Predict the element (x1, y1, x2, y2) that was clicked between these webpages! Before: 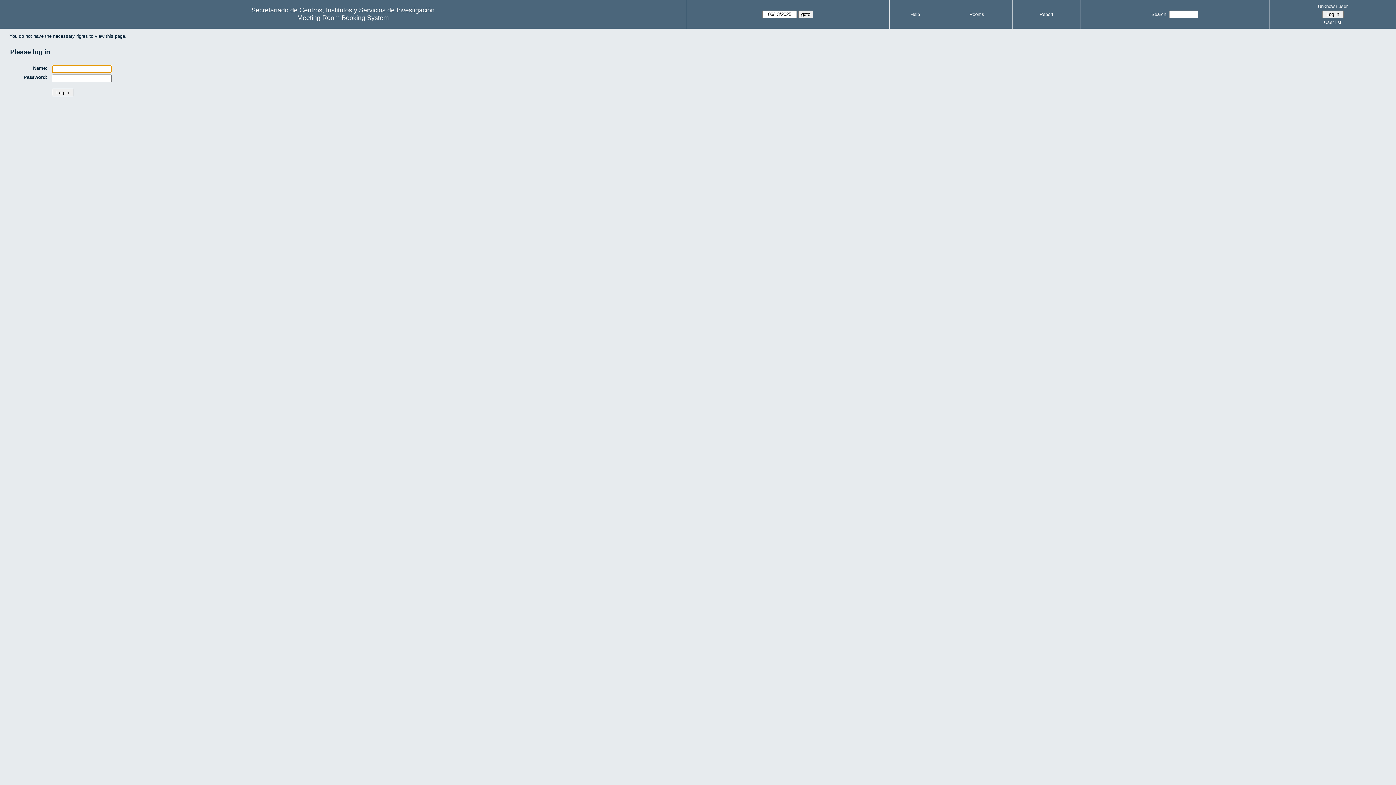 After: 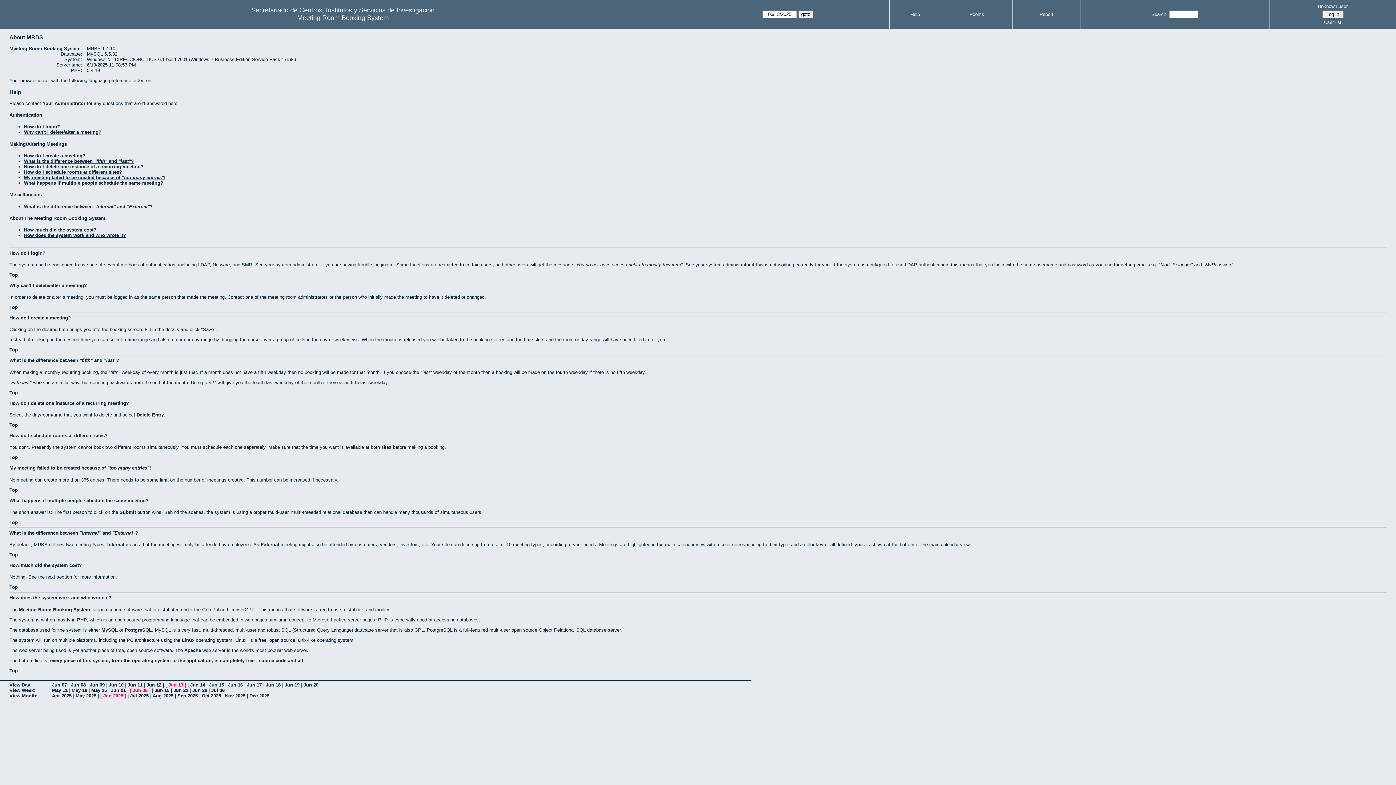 Action: label: Help bbox: (910, 11, 920, 17)